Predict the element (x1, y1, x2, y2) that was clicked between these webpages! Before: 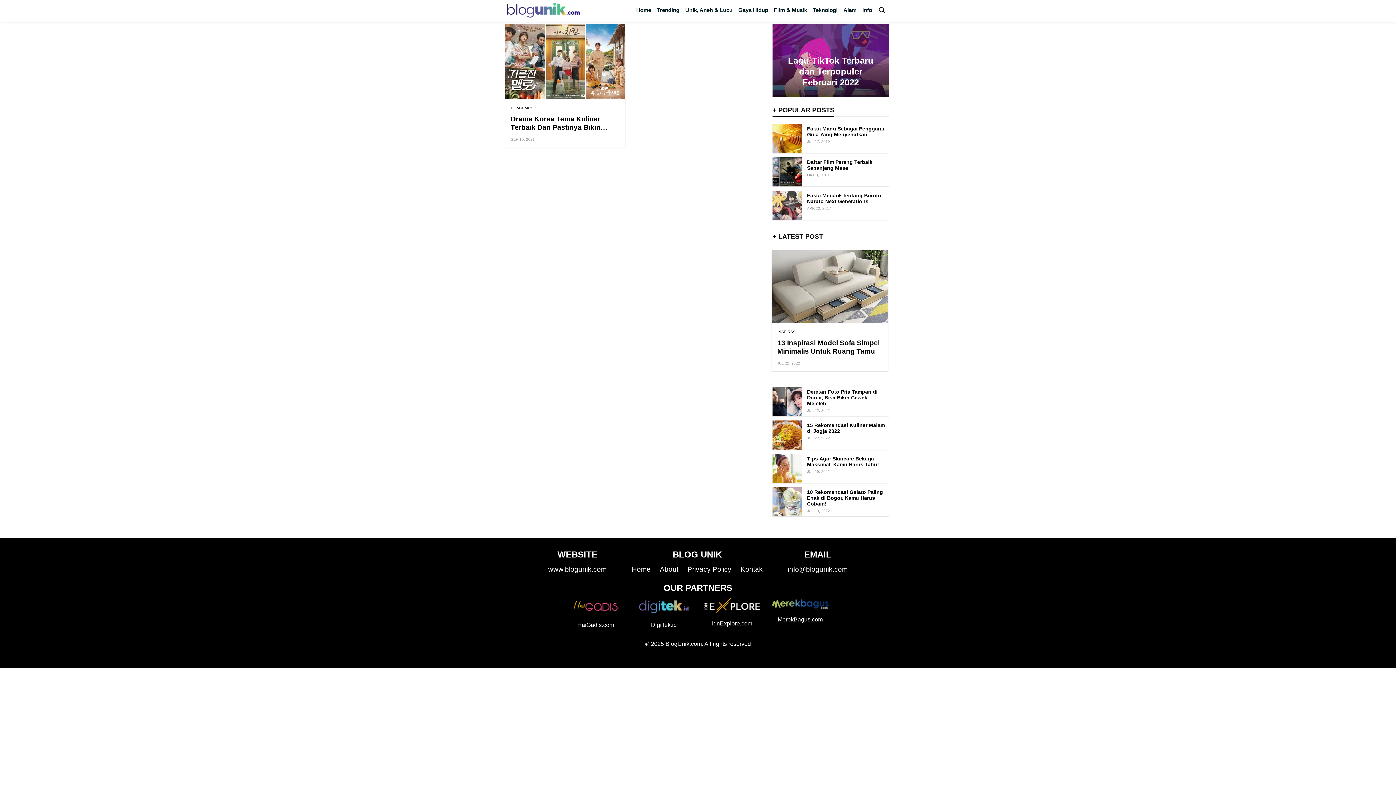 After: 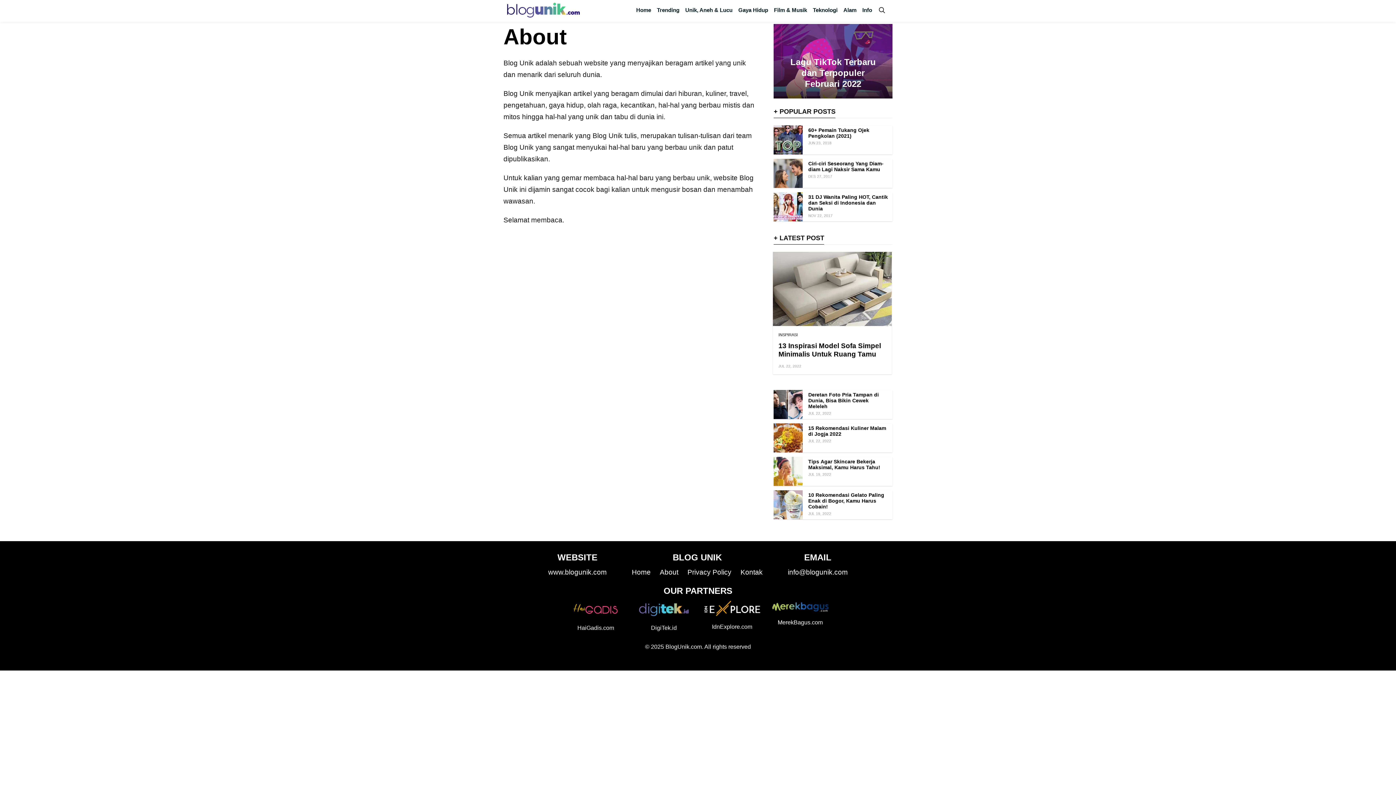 Action: bbox: (660, 565, 678, 573) label: About